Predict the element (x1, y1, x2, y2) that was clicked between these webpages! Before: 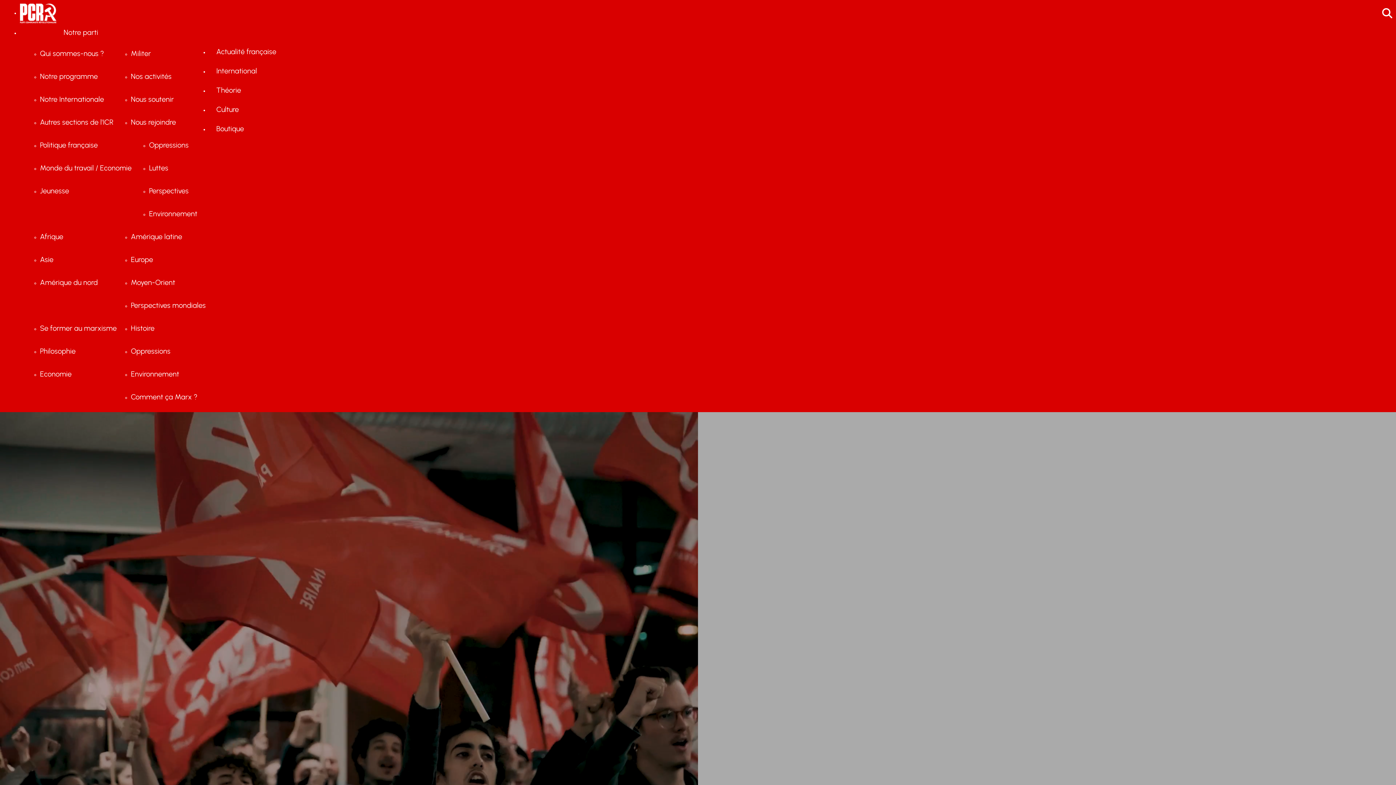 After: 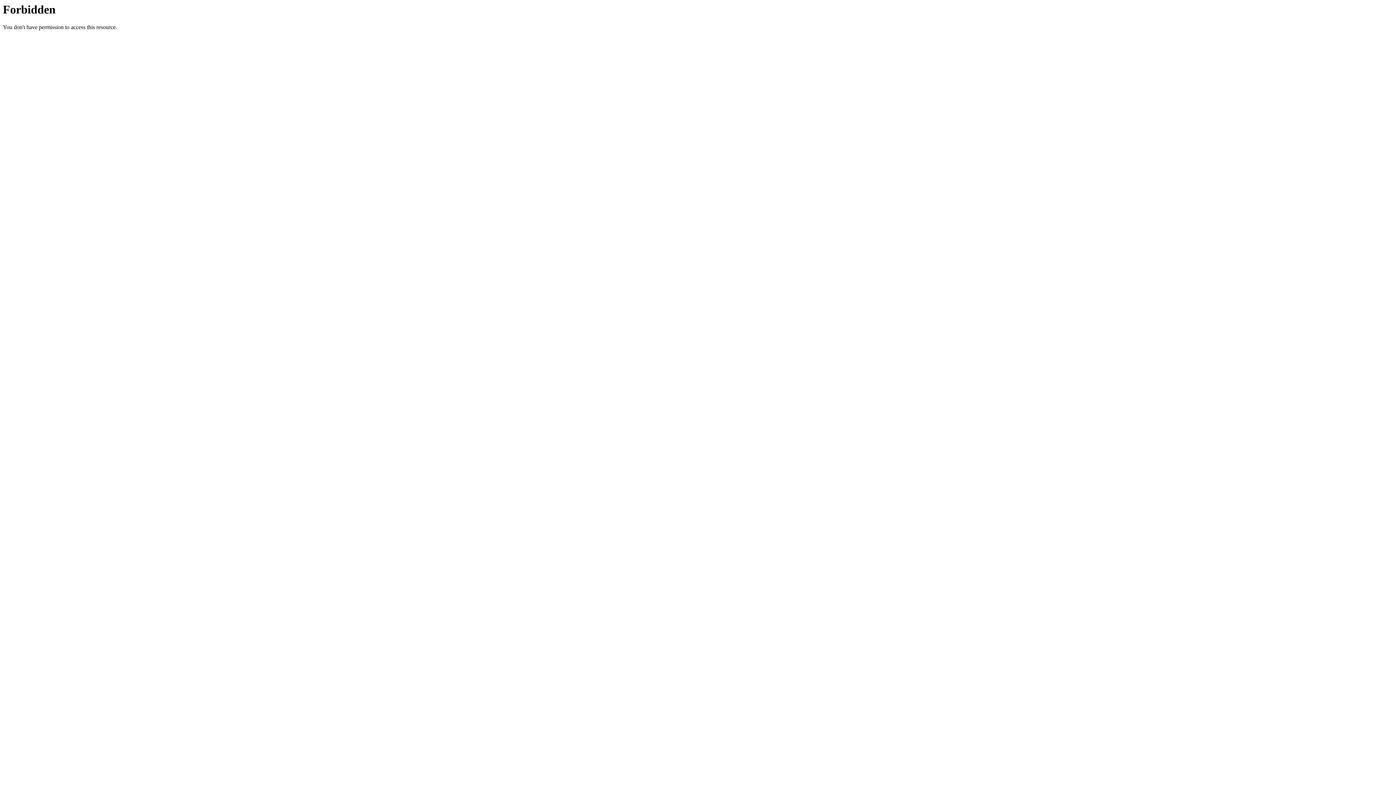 Action: label: Autres sections de l'ICR bbox: (40, 110, 118, 133)